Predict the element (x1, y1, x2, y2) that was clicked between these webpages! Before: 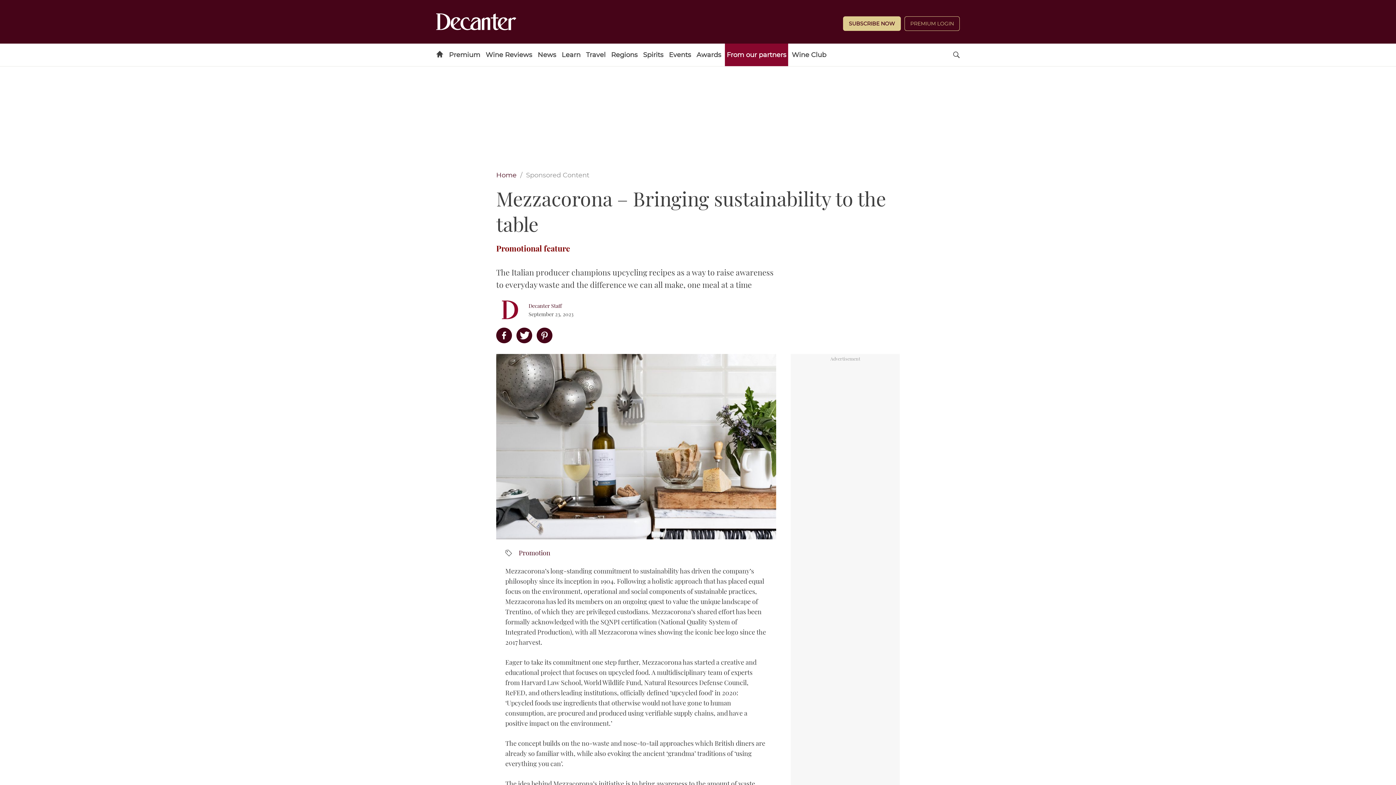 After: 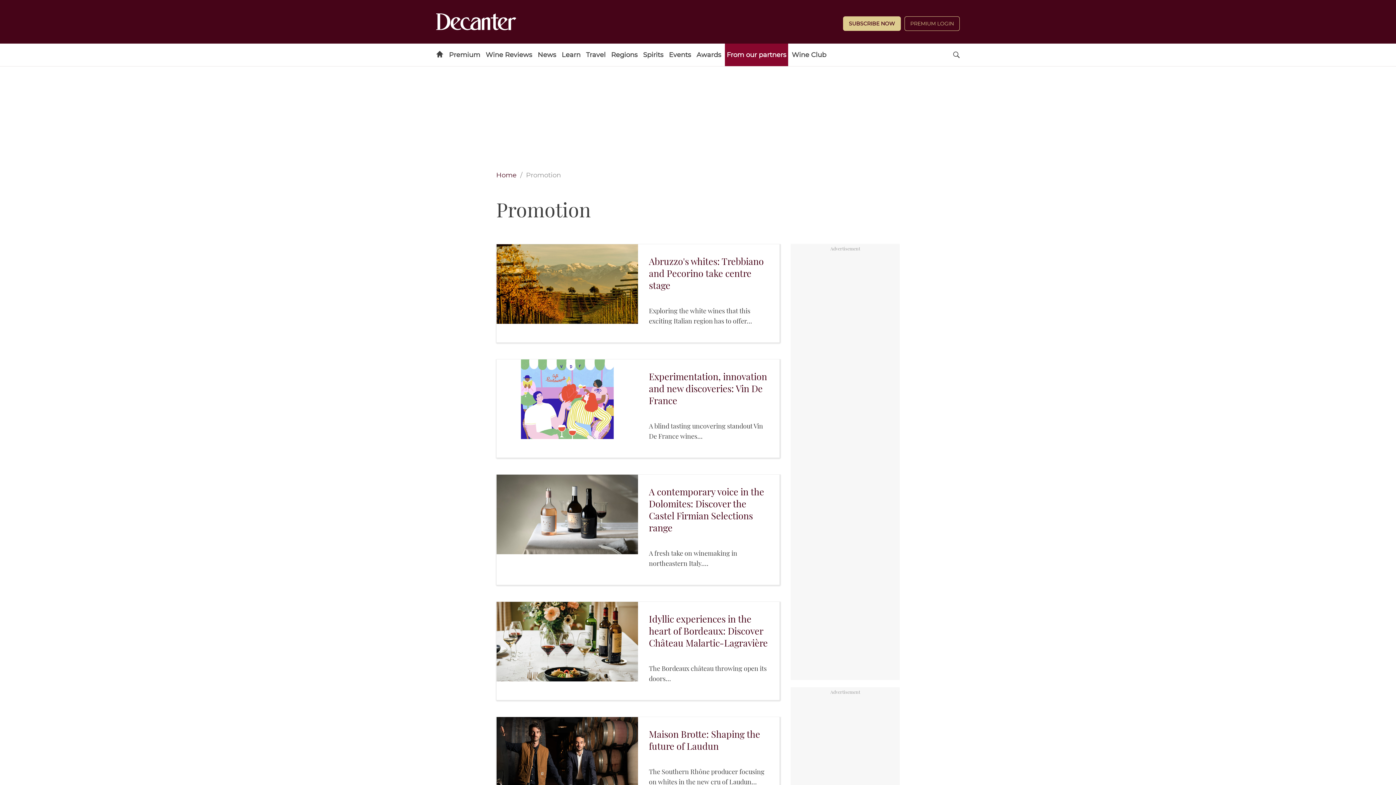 Action: label: Promotion bbox: (518, 548, 550, 557)